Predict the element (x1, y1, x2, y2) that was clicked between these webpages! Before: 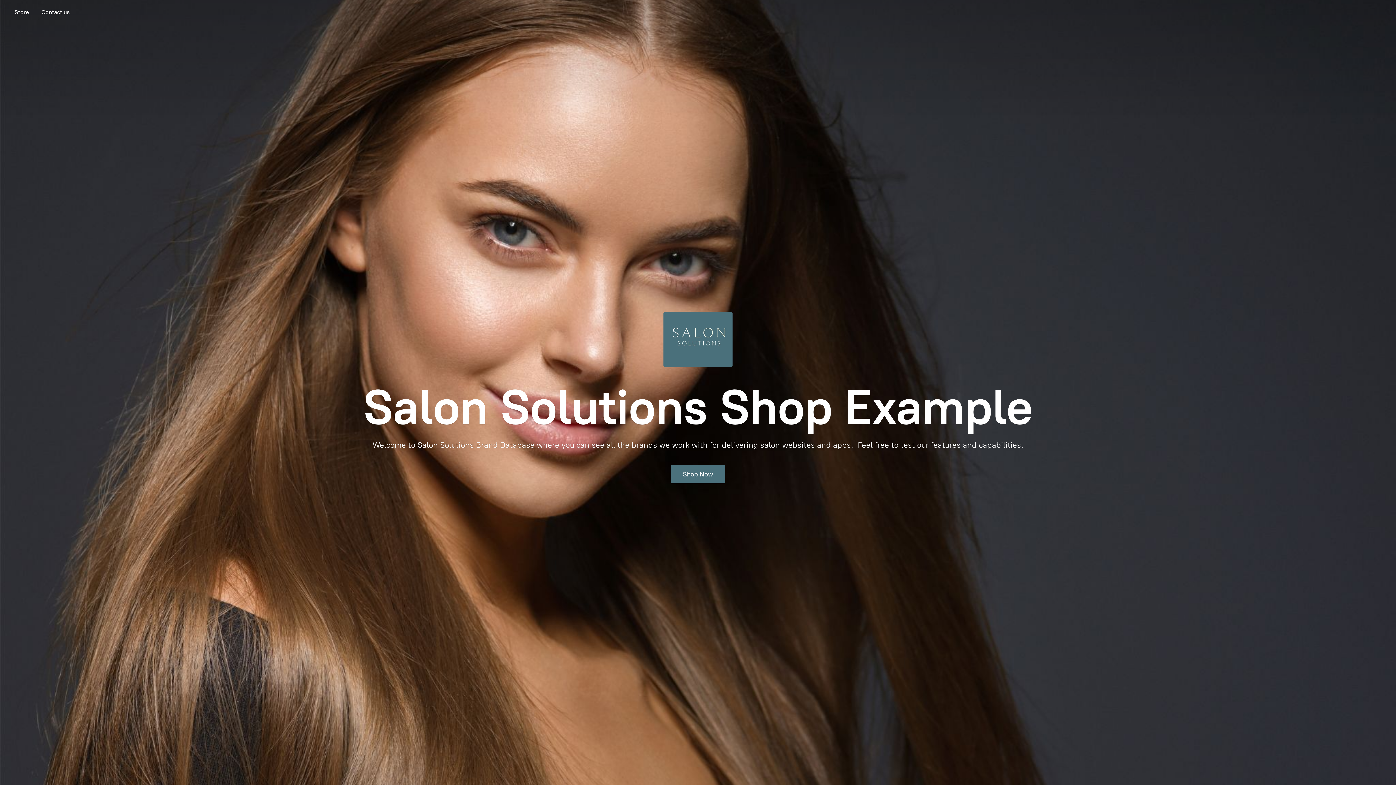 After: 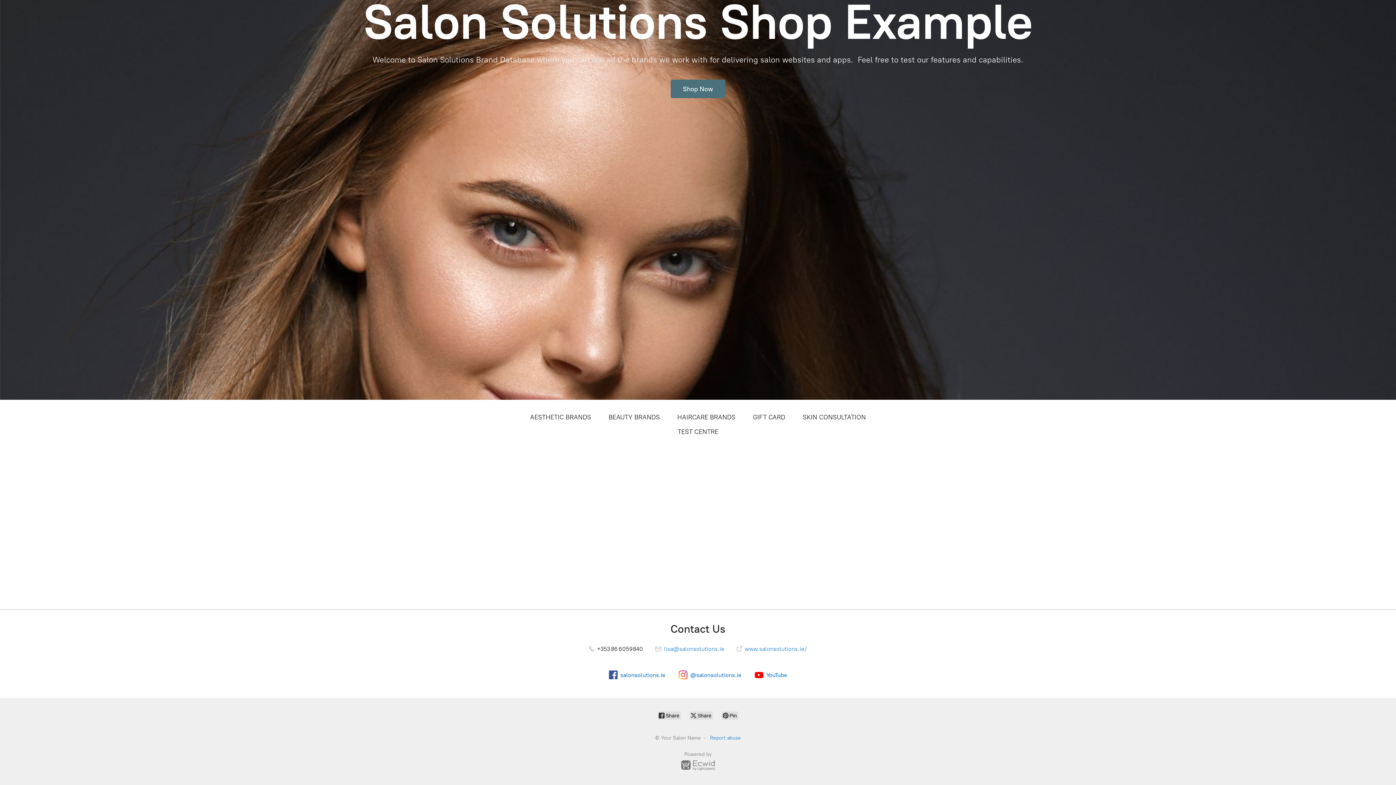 Action: label: Shop Now bbox: (670, 465, 725, 483)